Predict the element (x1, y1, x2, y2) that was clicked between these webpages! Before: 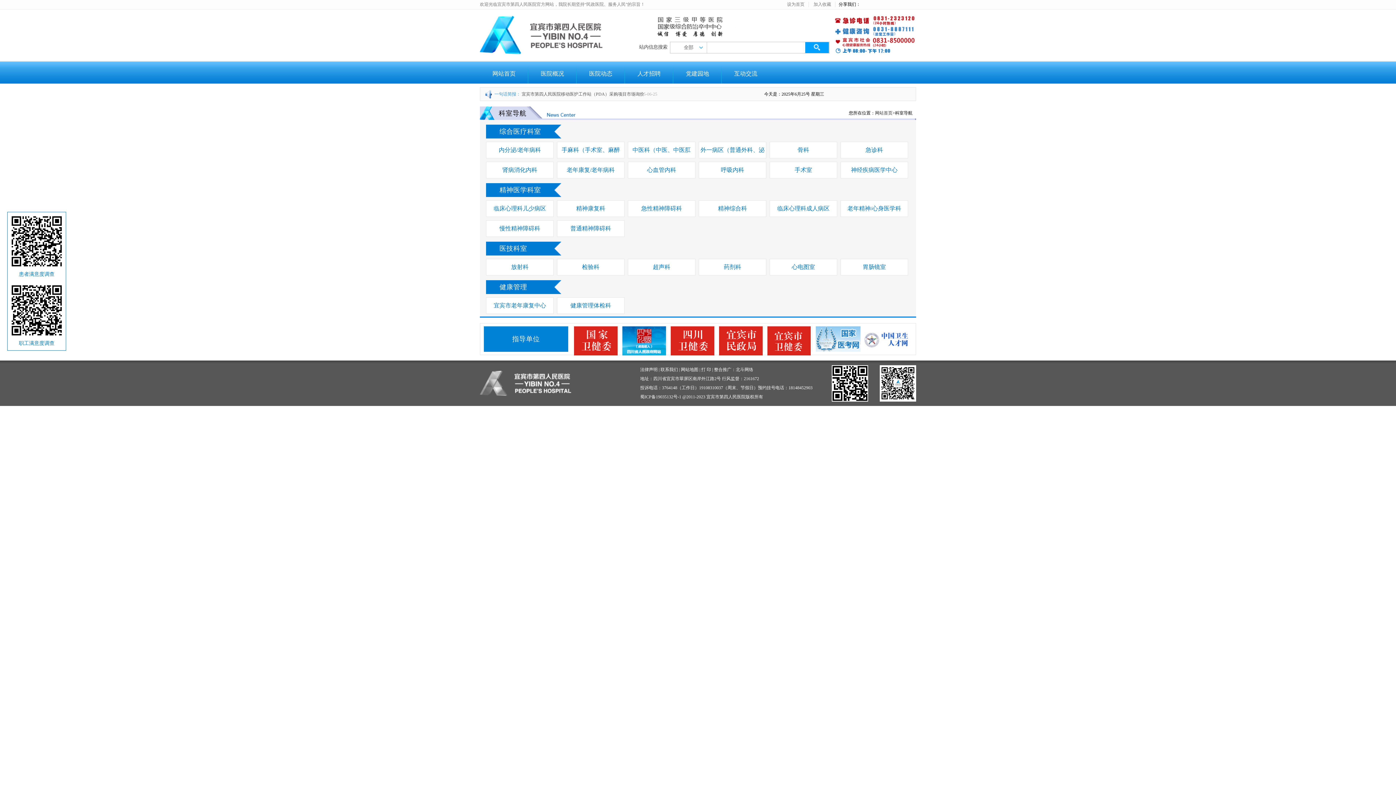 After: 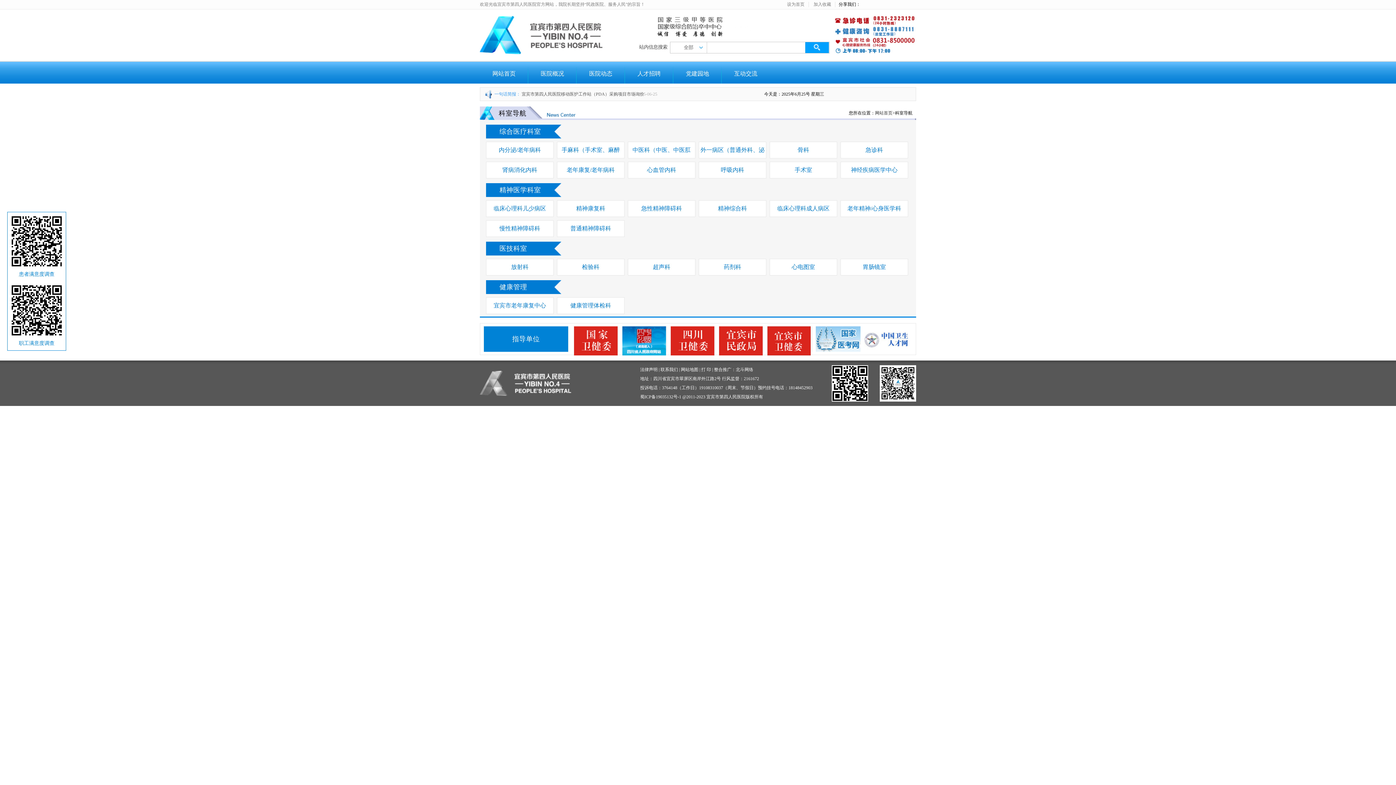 Action: bbox: (622, 347, 666, 357)